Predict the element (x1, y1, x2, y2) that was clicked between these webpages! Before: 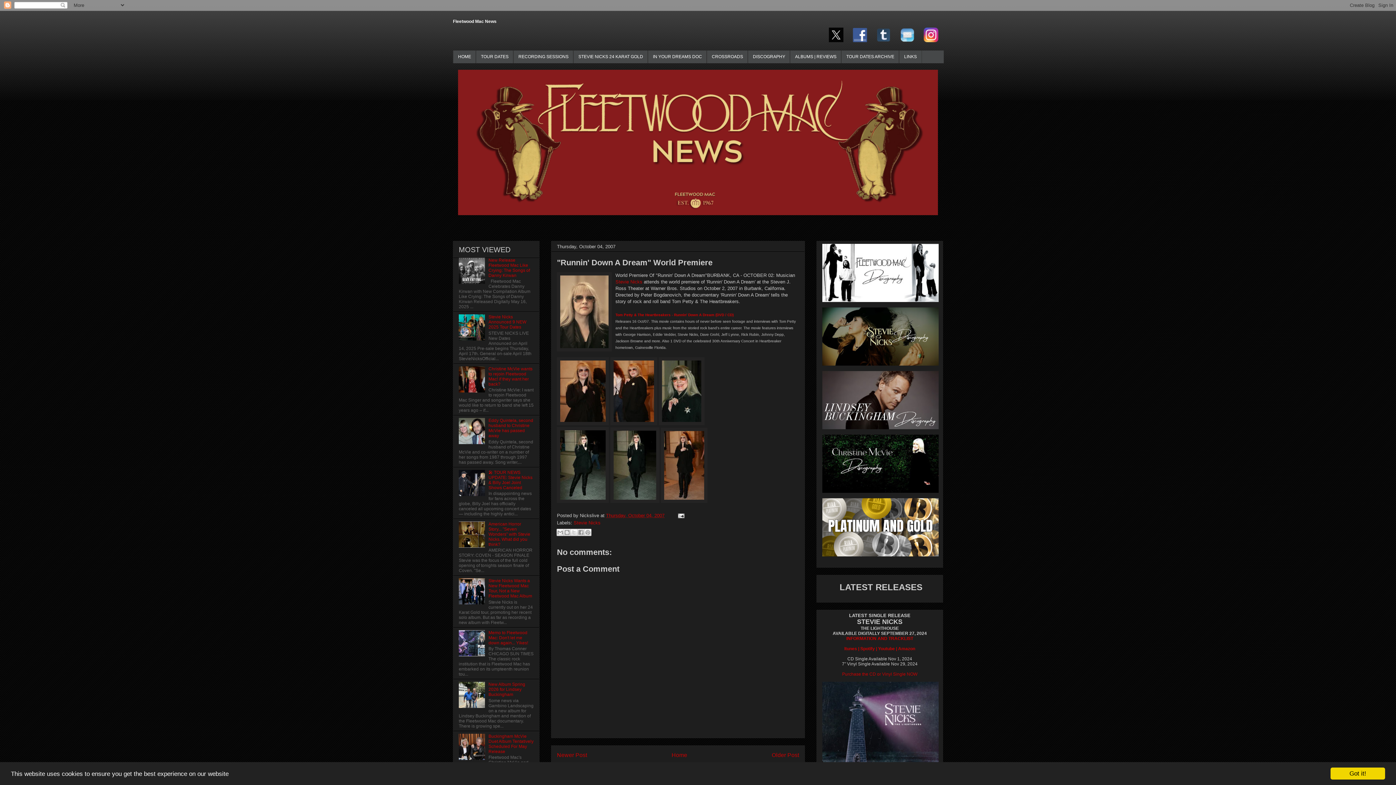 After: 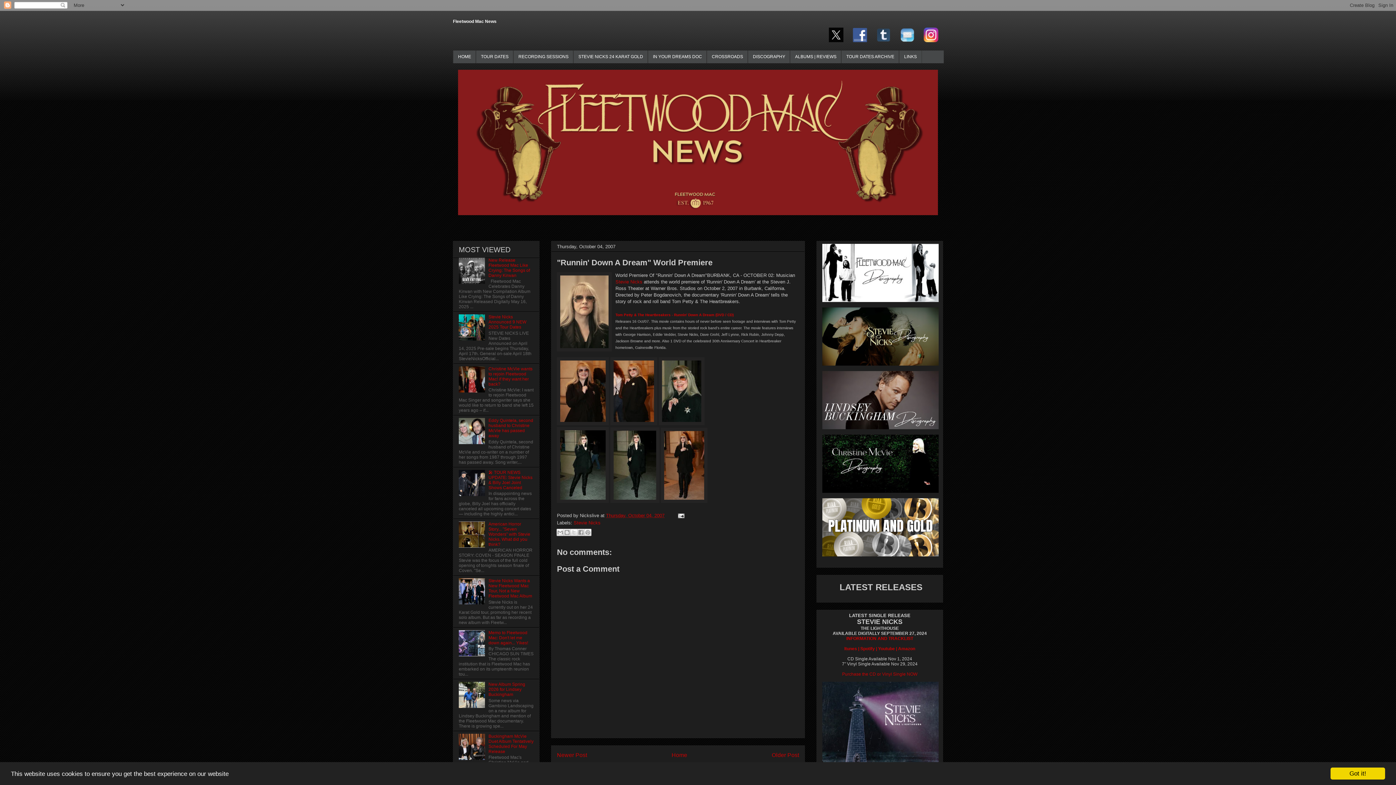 Action: bbox: (458, 492, 486, 497)